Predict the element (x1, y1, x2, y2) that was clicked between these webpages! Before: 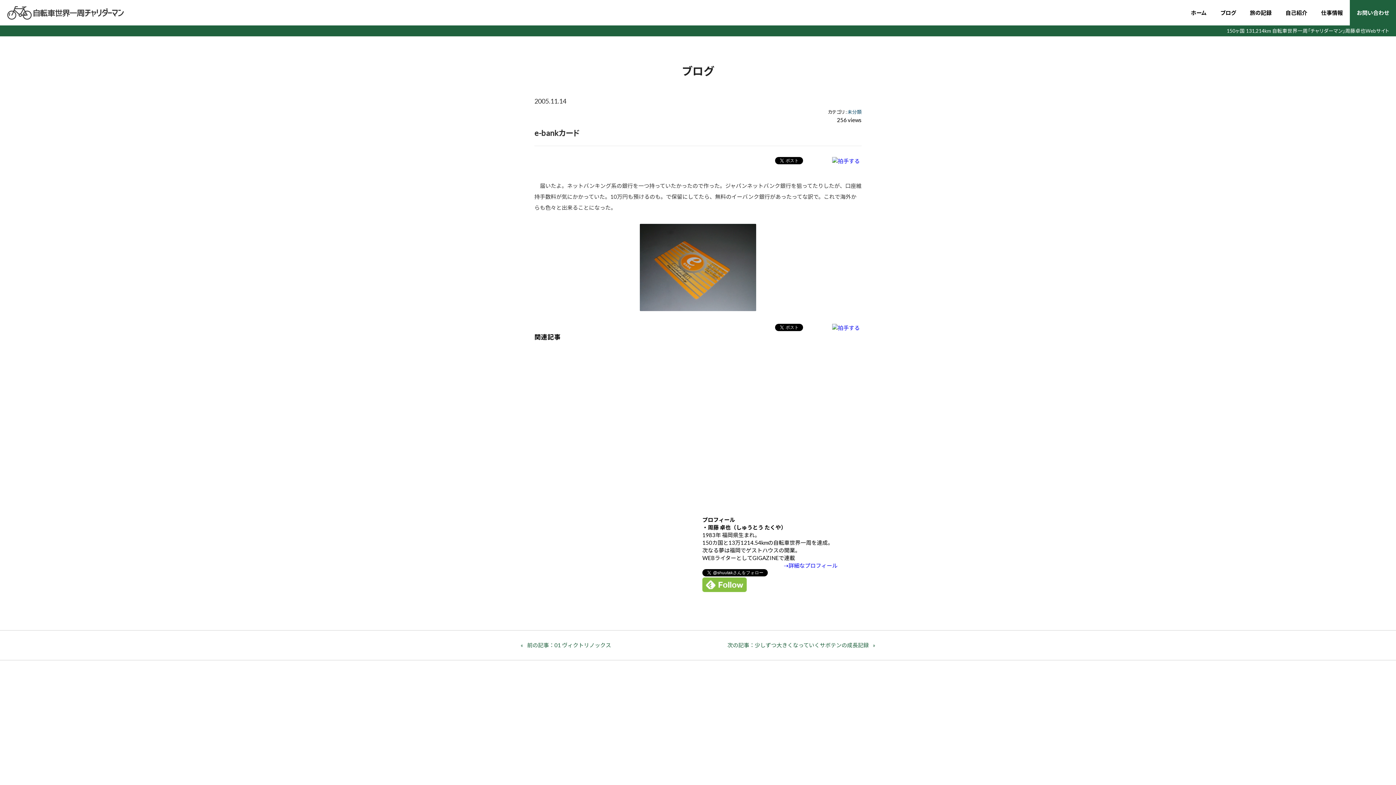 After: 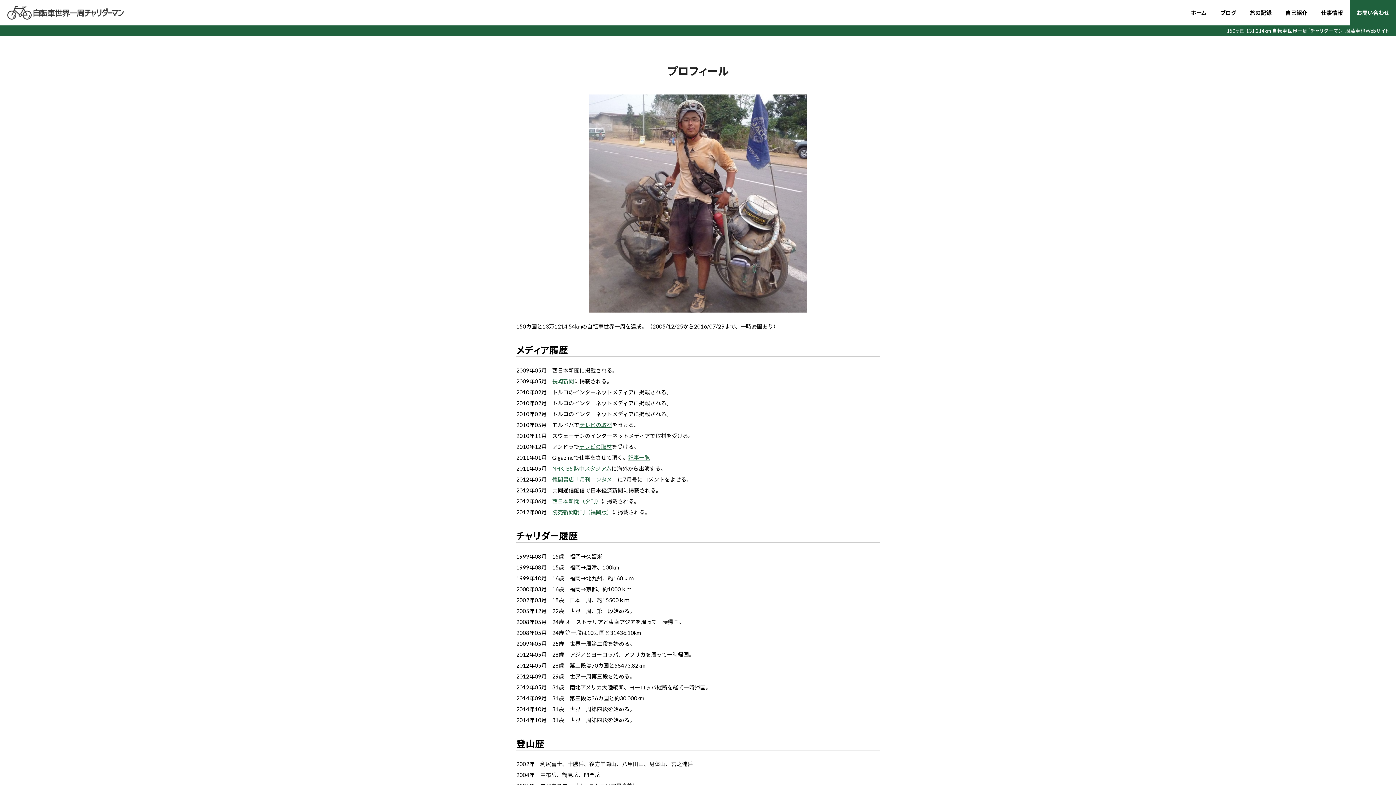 Action: bbox: (1278, 0, 1314, 25) label: 自己紹介